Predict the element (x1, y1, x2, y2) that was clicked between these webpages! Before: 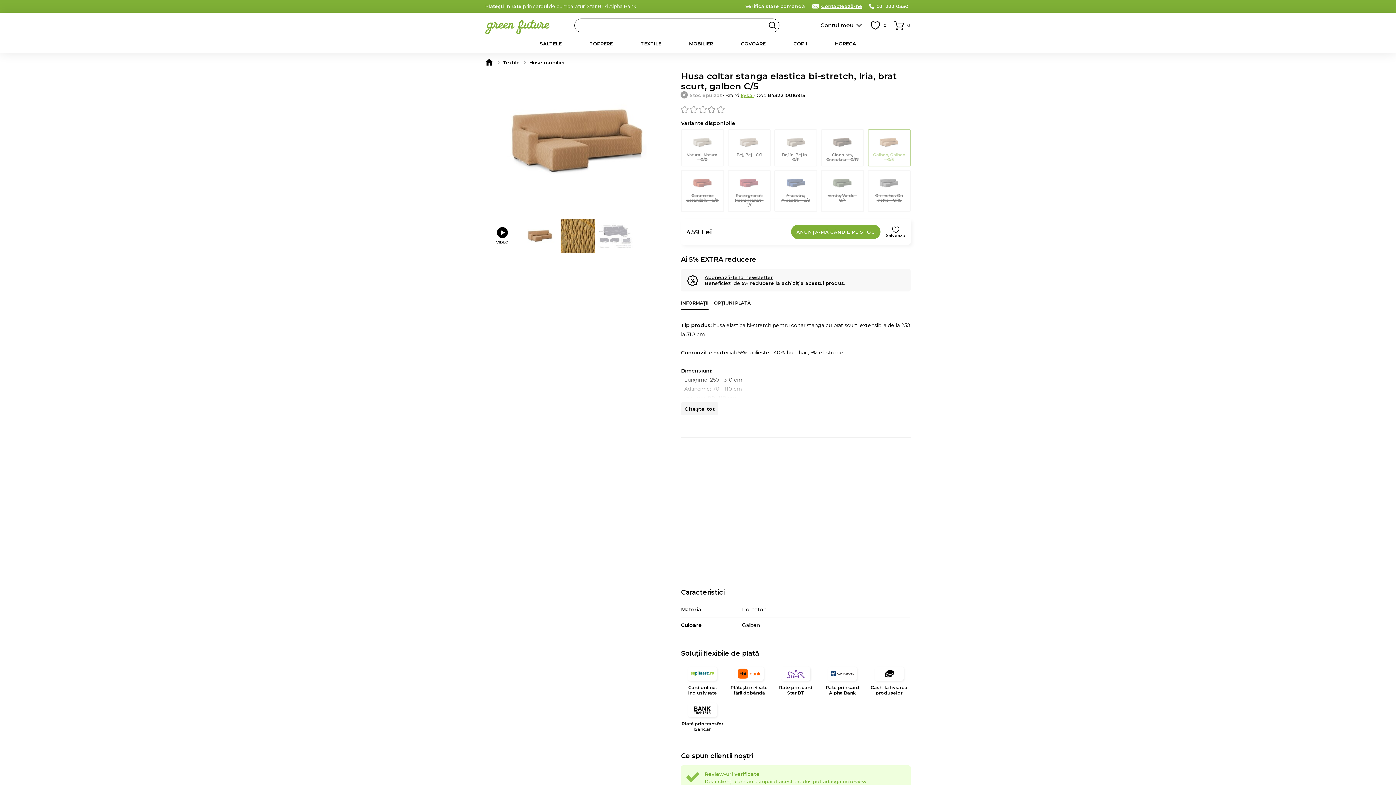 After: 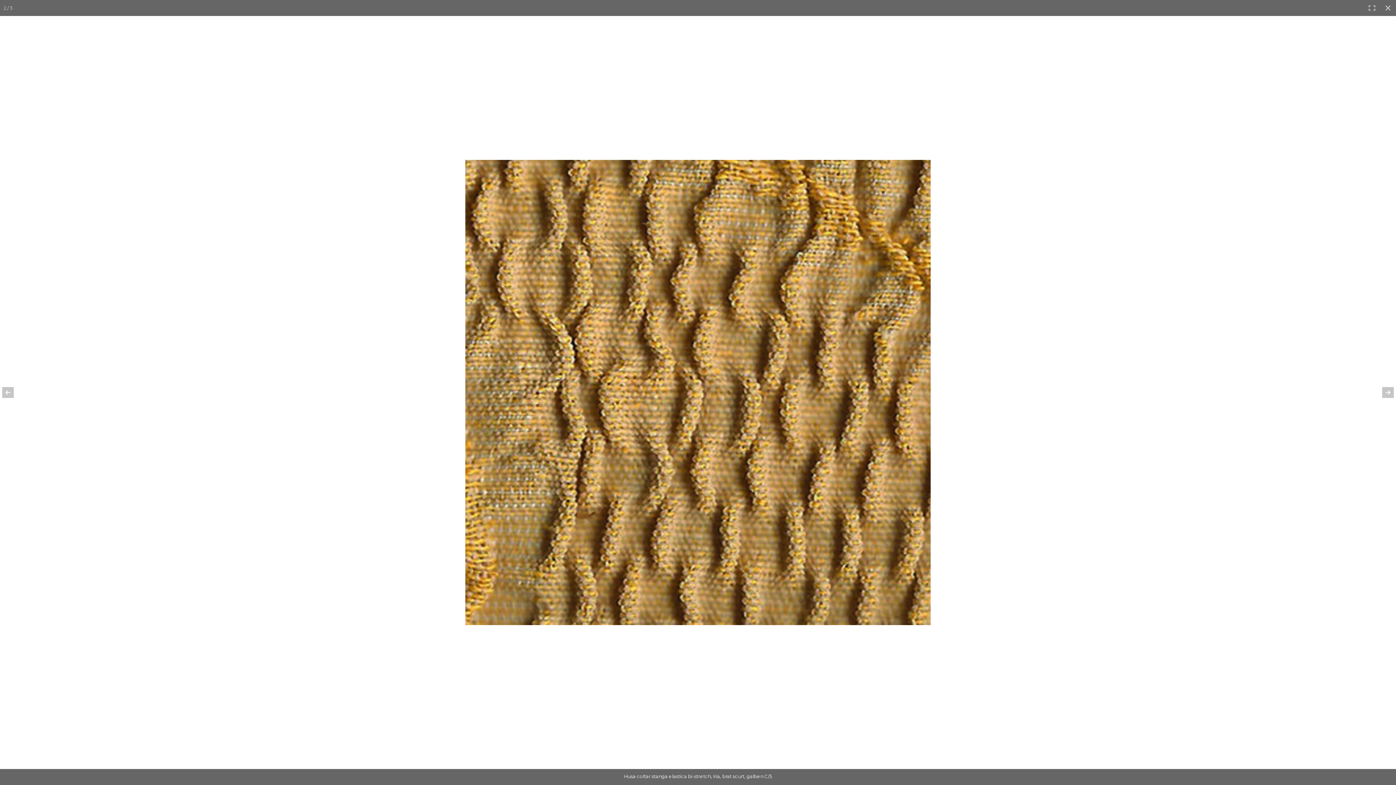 Action: bbox: (560, 218, 594, 253)